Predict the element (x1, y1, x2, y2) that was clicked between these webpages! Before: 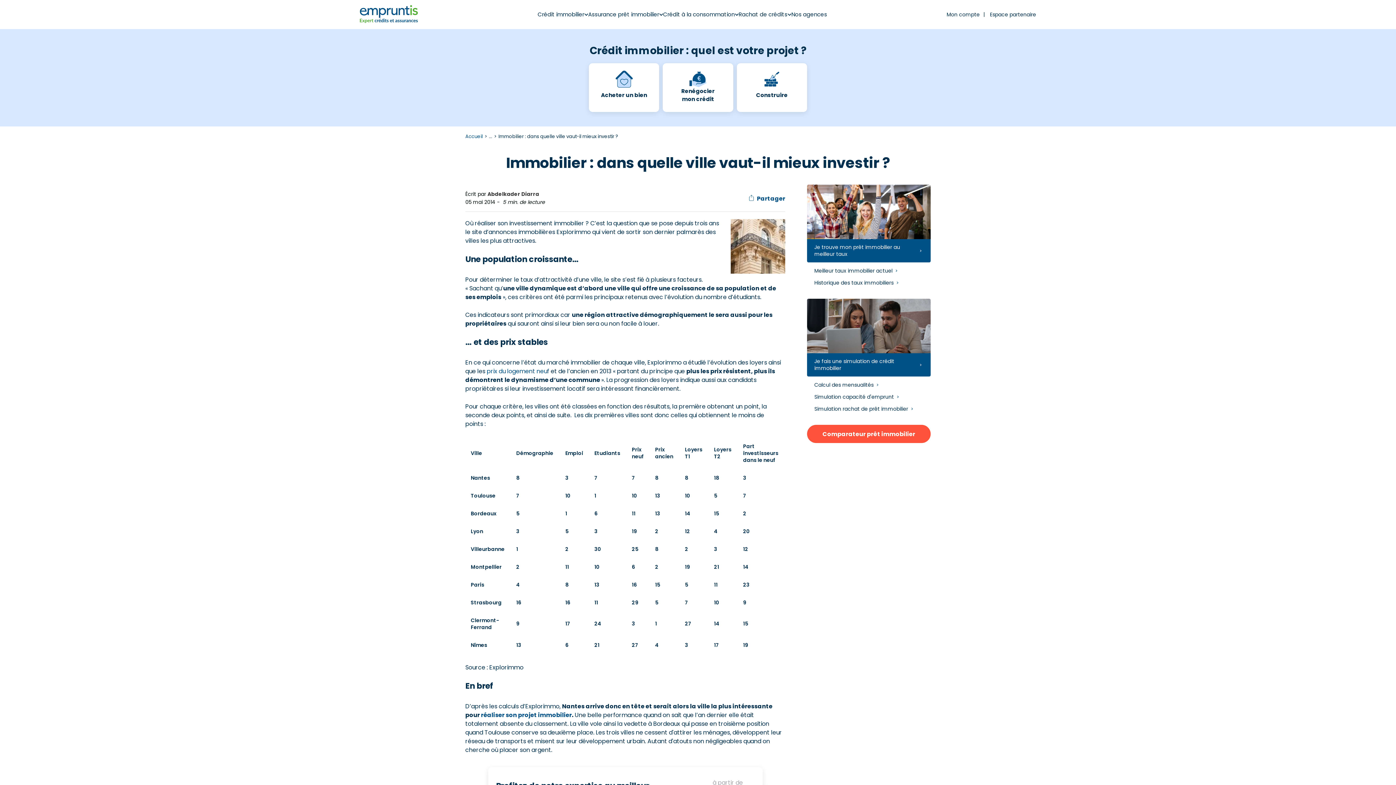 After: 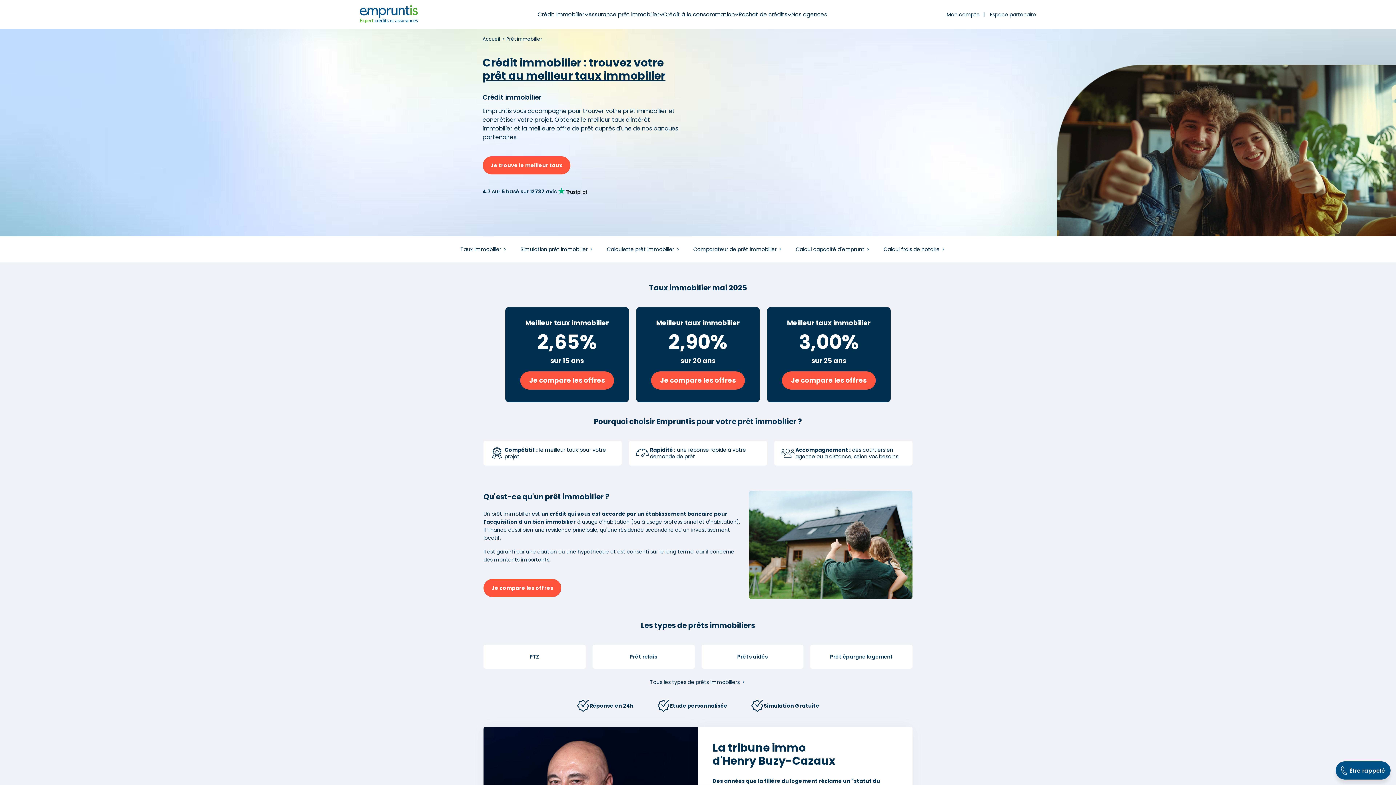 Action: bbox: (537, 0, 584, 29) label: Crédit immobilier